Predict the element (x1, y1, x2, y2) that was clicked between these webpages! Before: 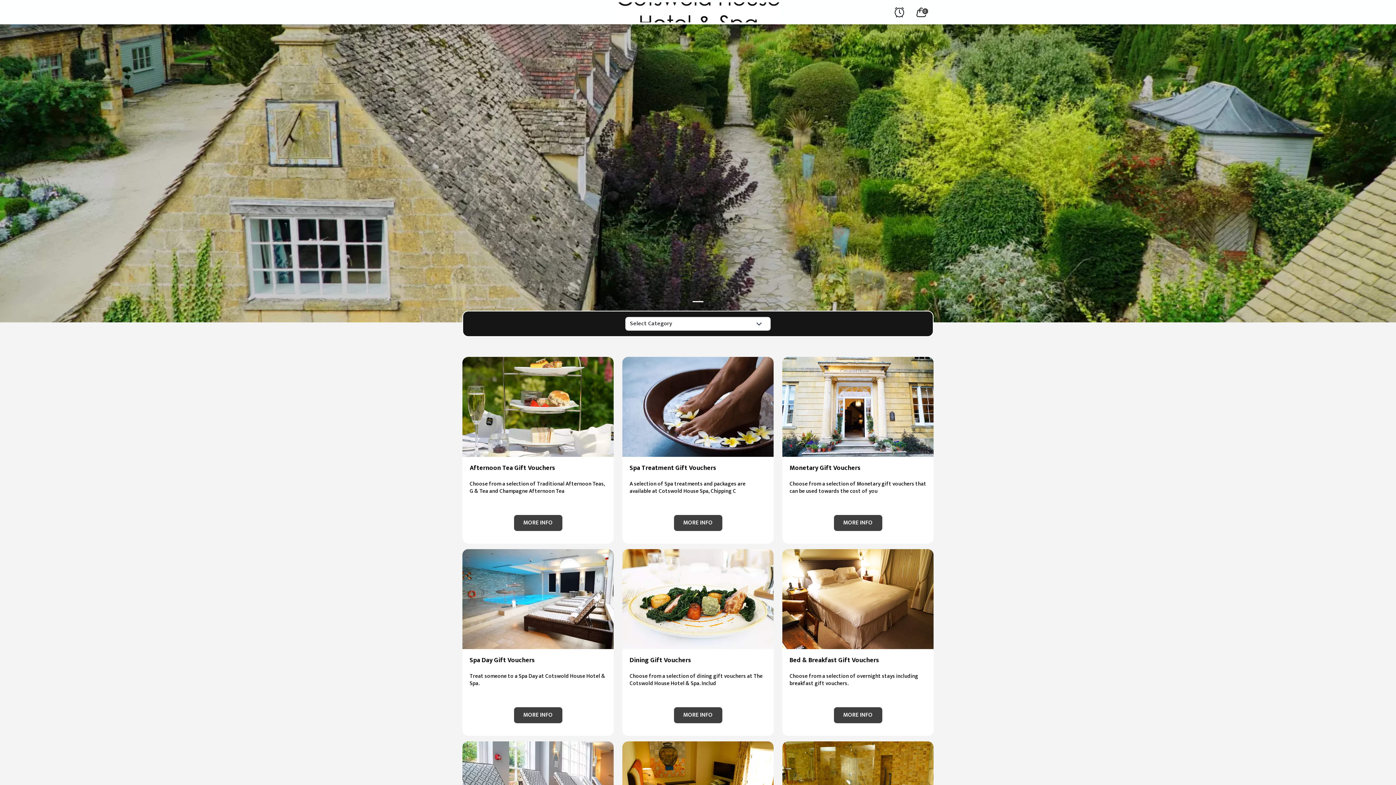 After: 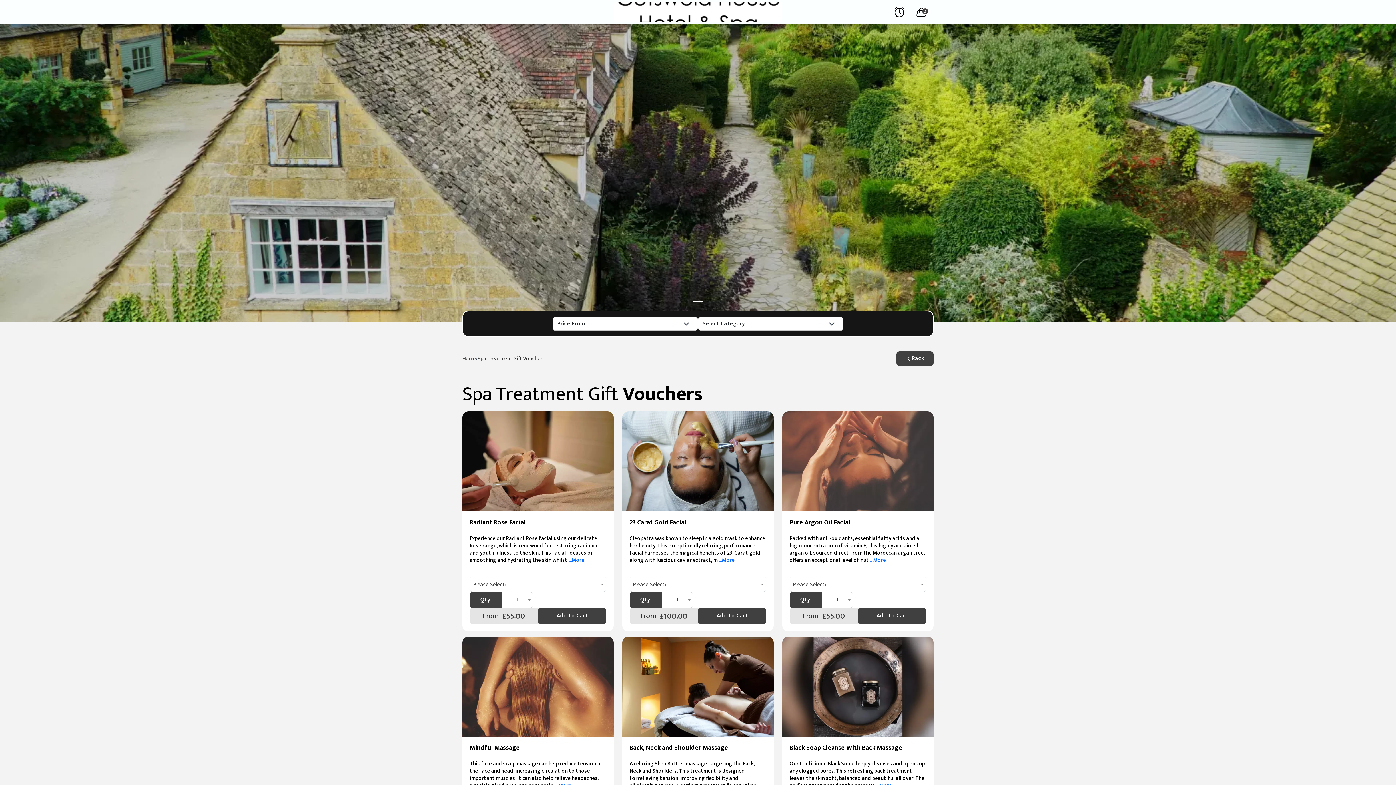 Action: label: Spa Treatment Gift Vouchers

A selection of Spa treatments and packages are available at Cotswold House Spa, Chipping C

MORE INFO bbox: (622, 357, 773, 544)